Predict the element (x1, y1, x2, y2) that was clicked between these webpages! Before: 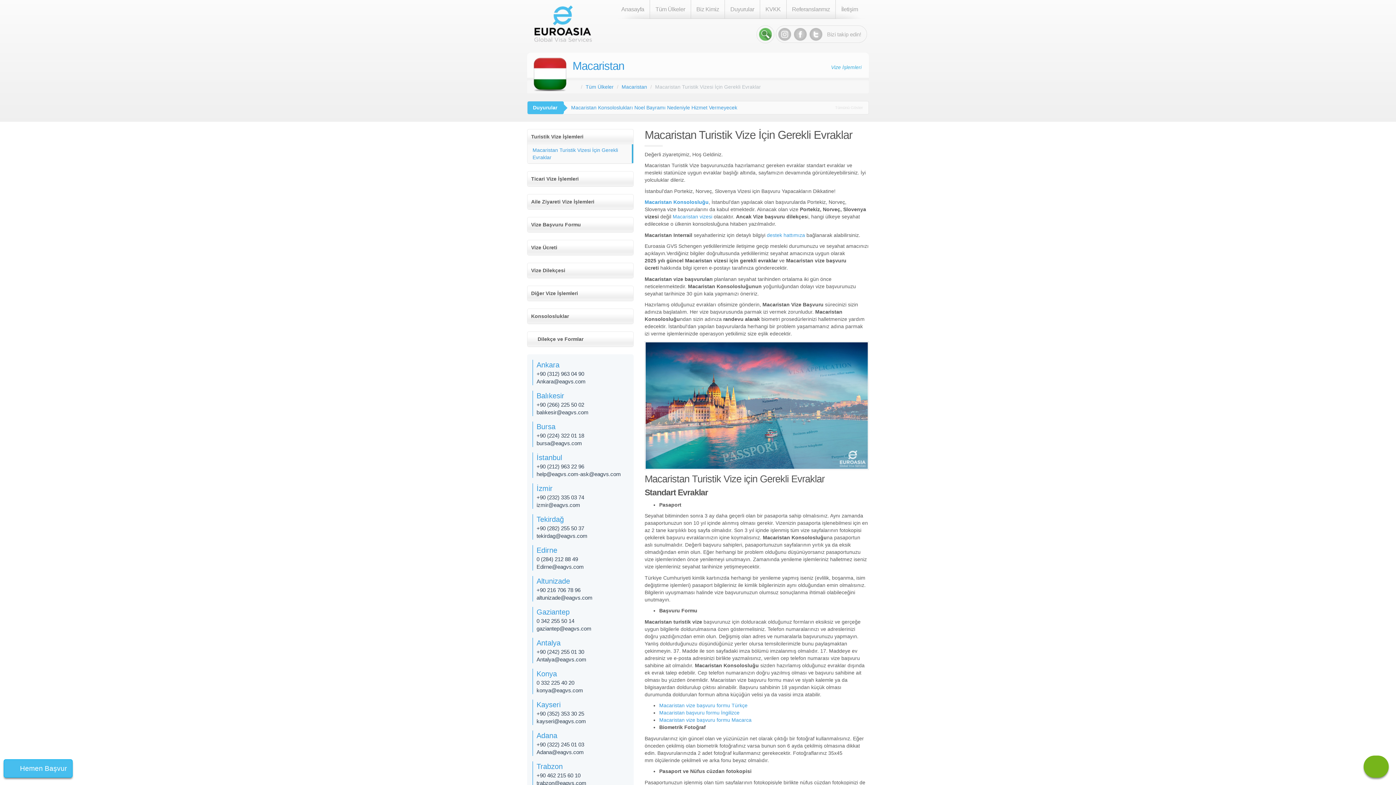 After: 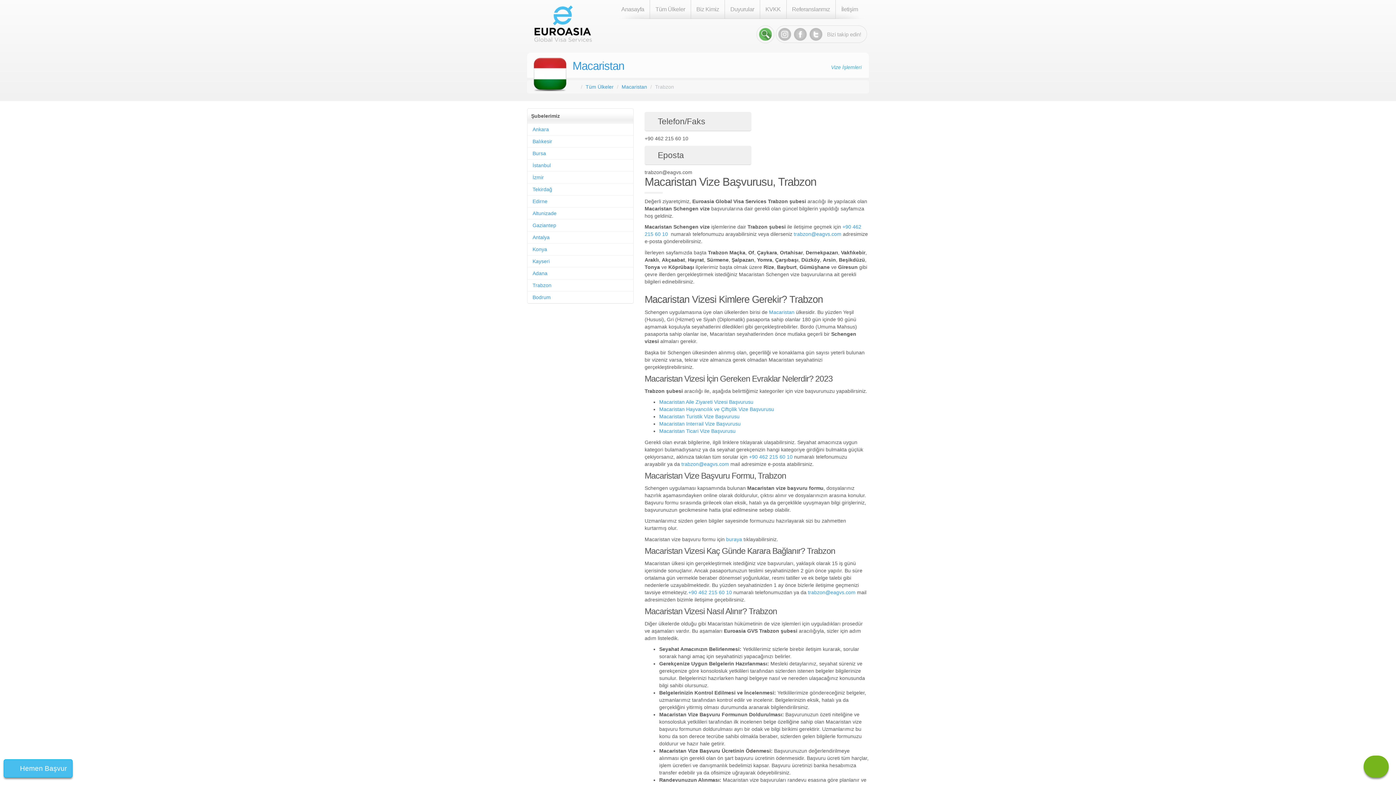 Action: bbox: (536, 761, 628, 772) label: Trabzon